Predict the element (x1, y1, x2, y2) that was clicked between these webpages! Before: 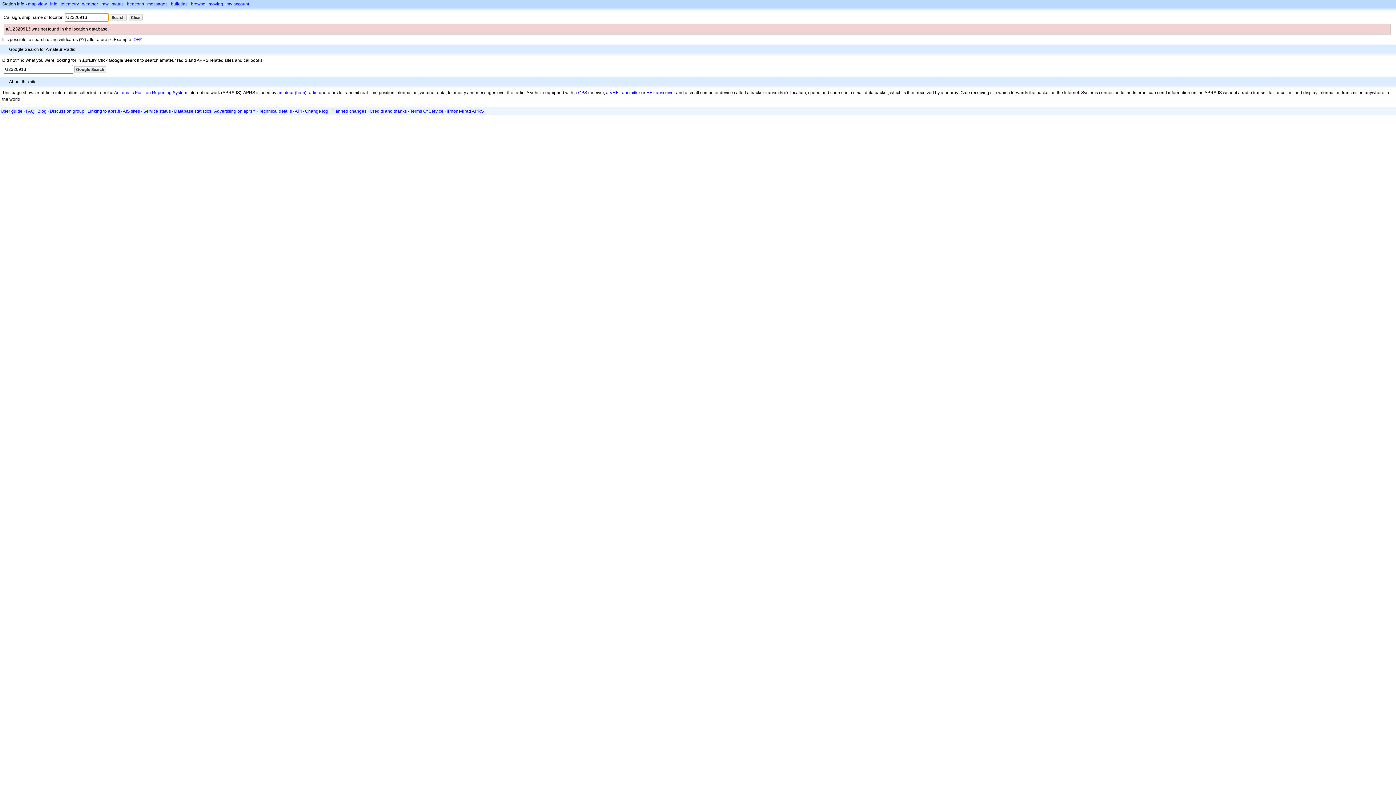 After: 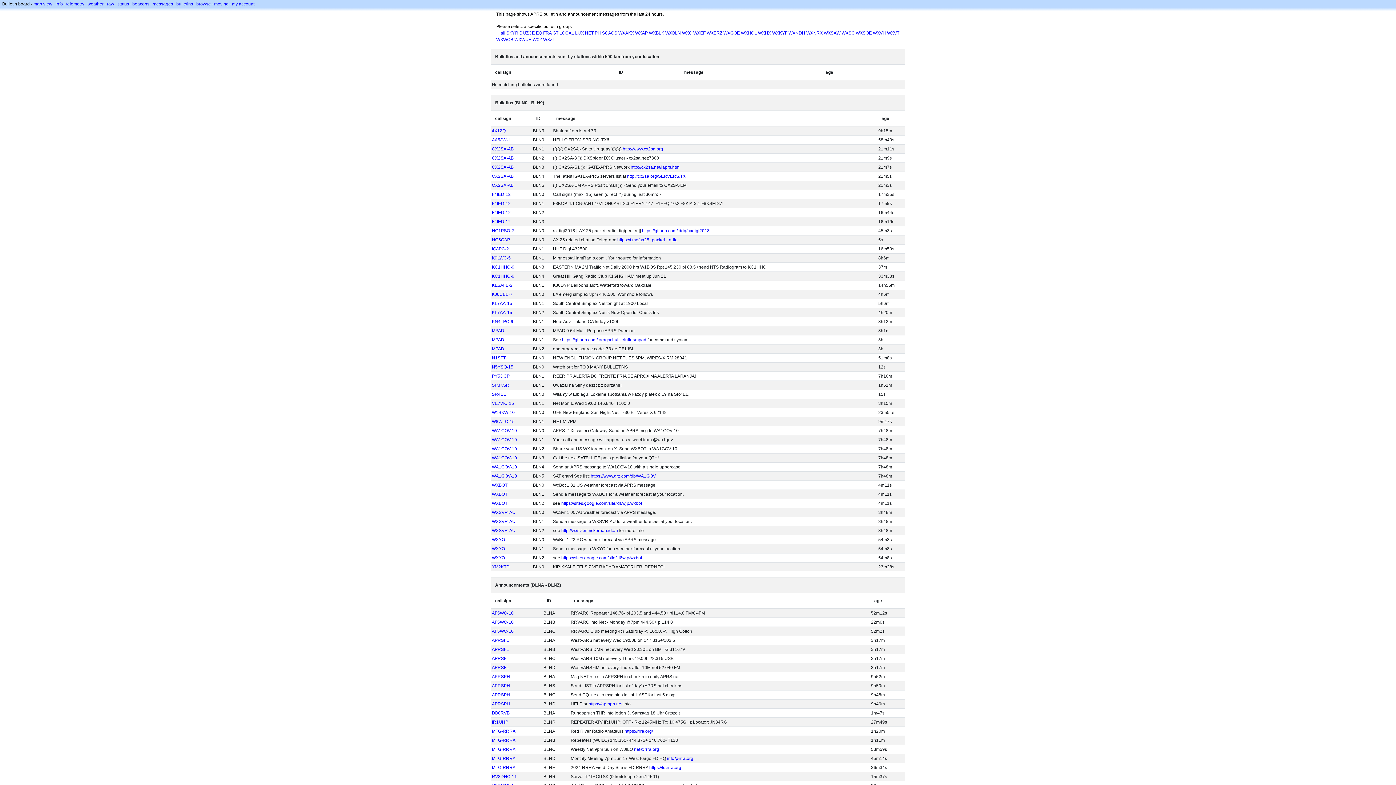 Action: label: bulletins bbox: (170, 1, 187, 6)